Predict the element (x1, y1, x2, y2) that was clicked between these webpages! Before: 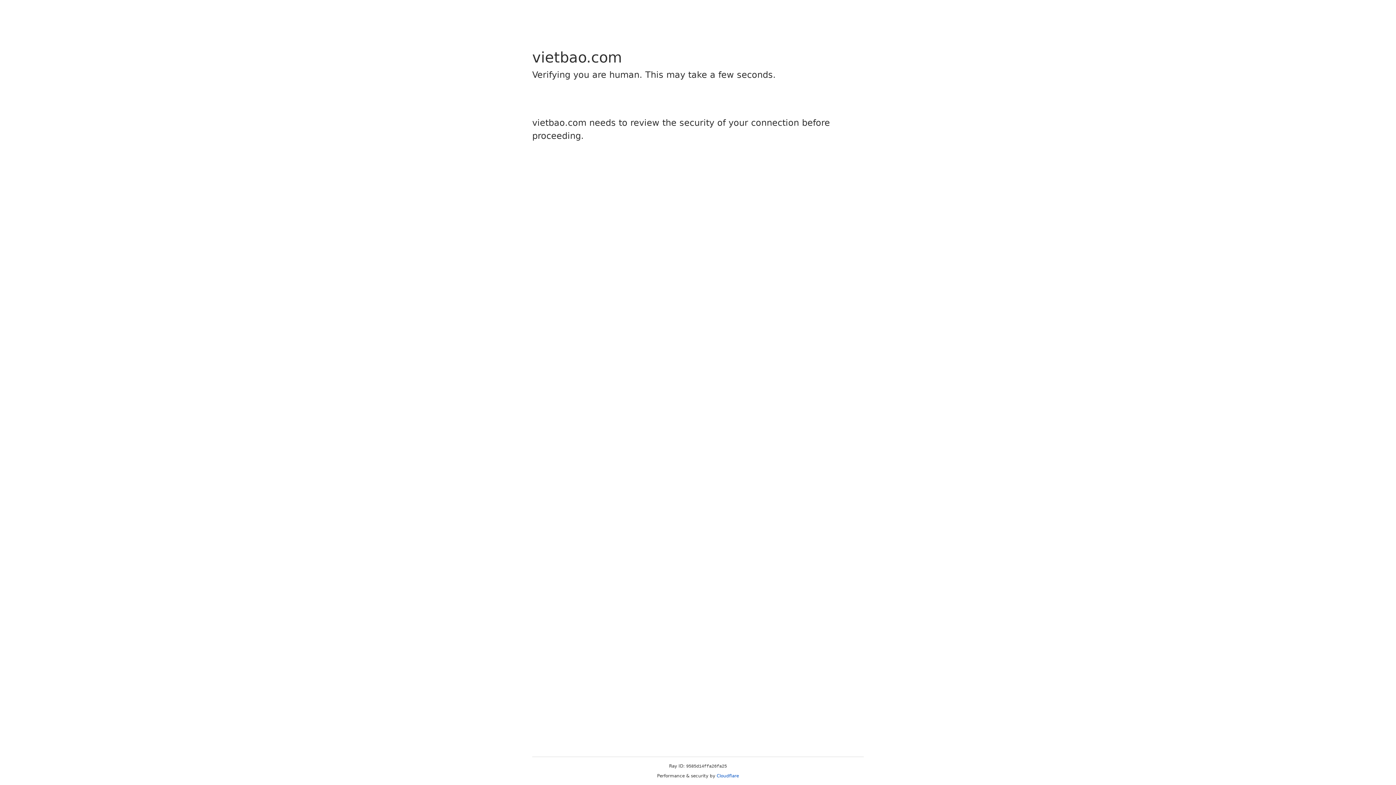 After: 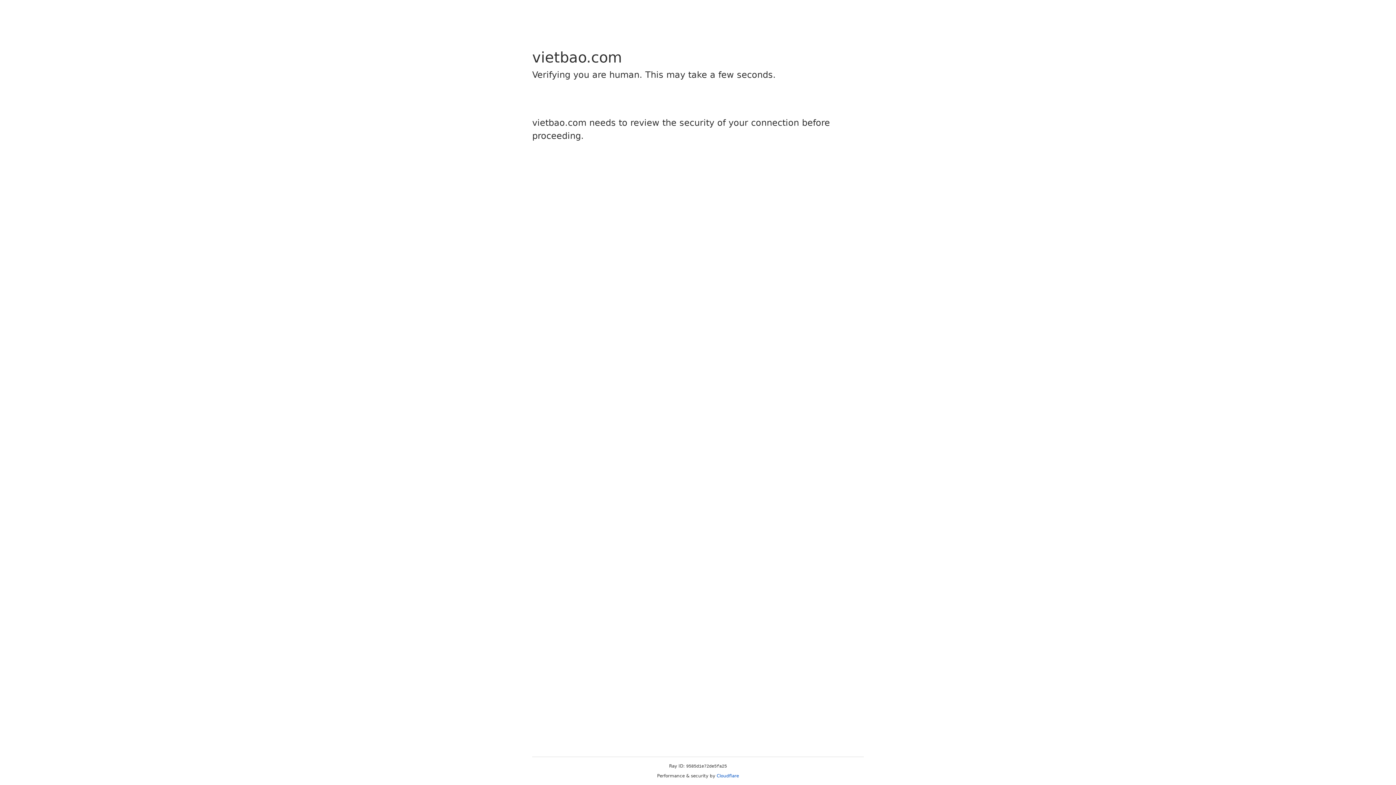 Action: bbox: (716, 773, 739, 778) label: Cloudflare